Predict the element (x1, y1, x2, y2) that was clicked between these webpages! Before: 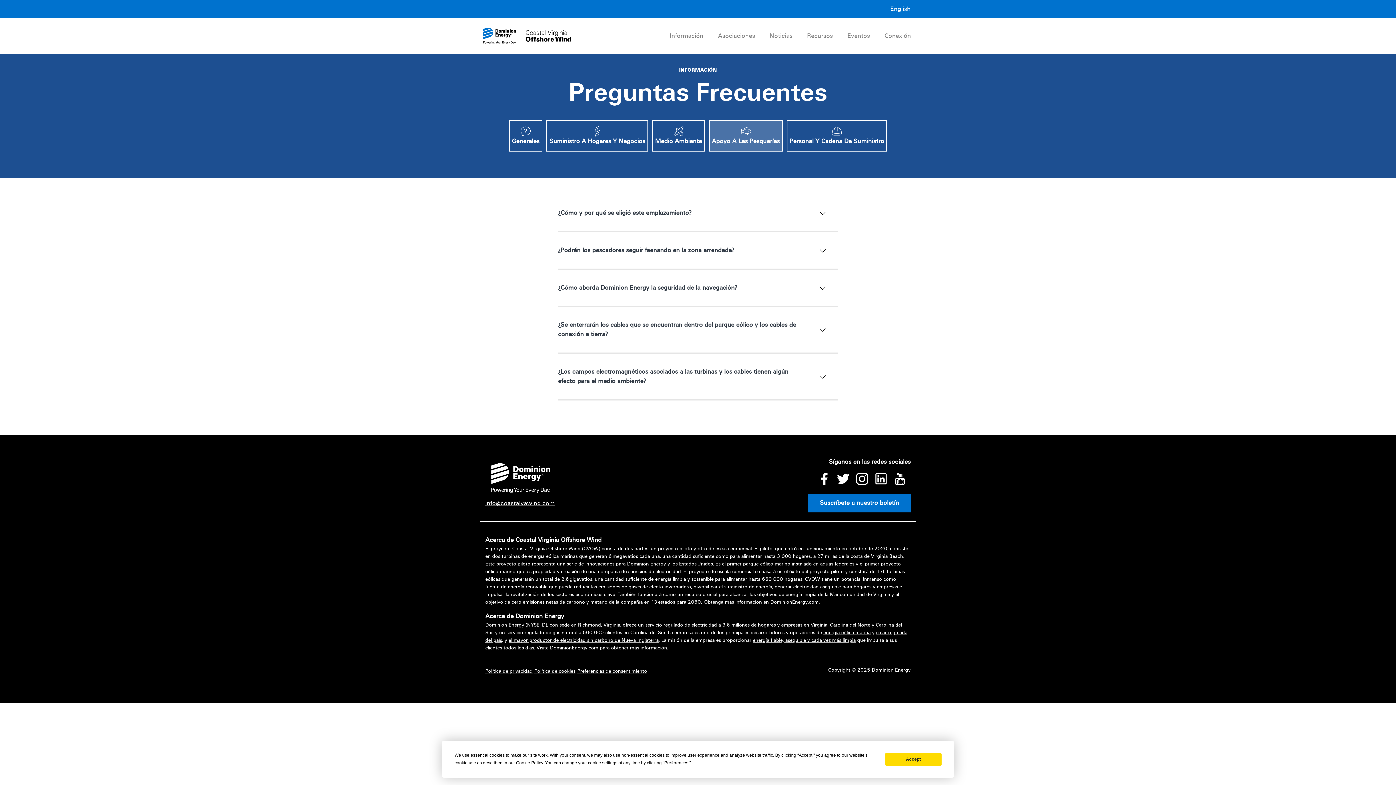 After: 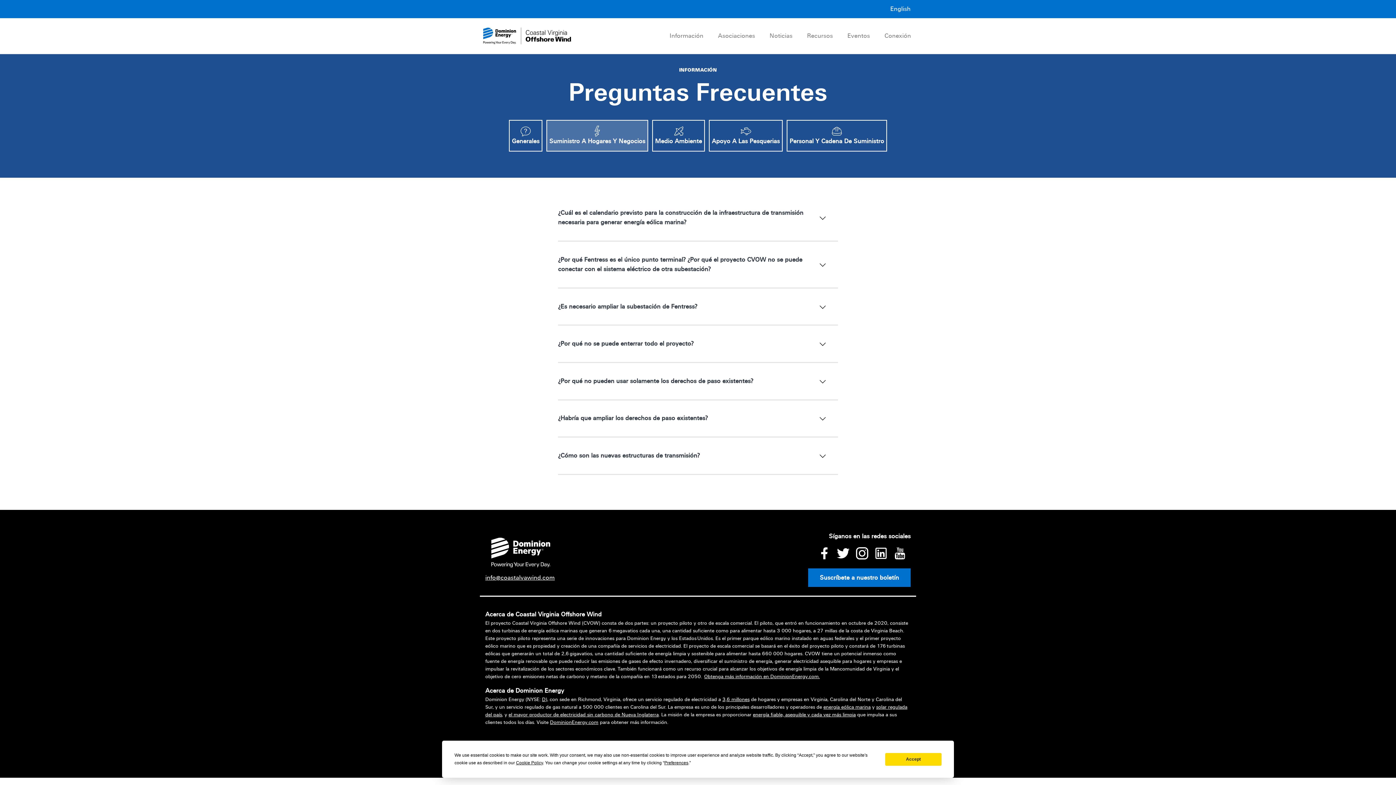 Action: label: 
Suministro A Hogares Y Negocios bbox: (546, 120, 648, 151)